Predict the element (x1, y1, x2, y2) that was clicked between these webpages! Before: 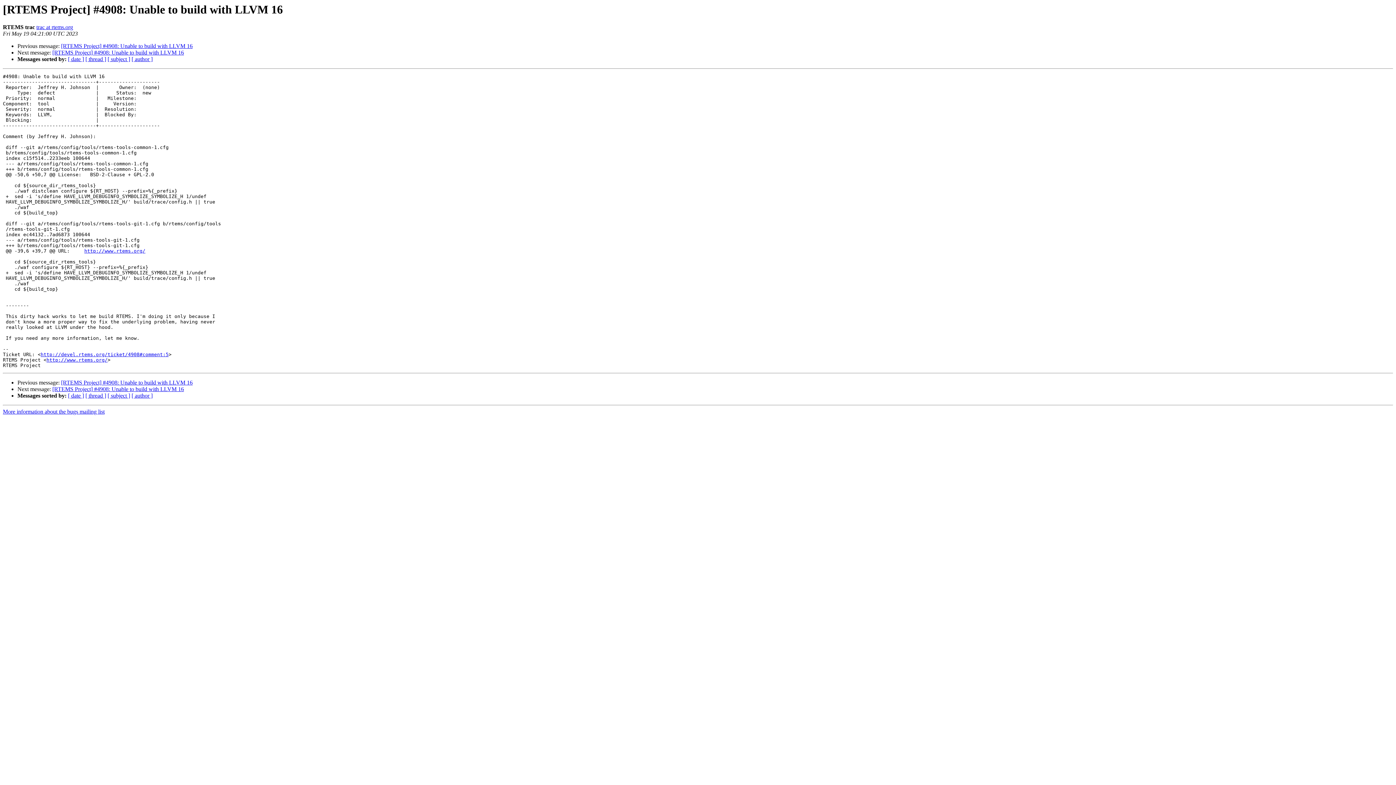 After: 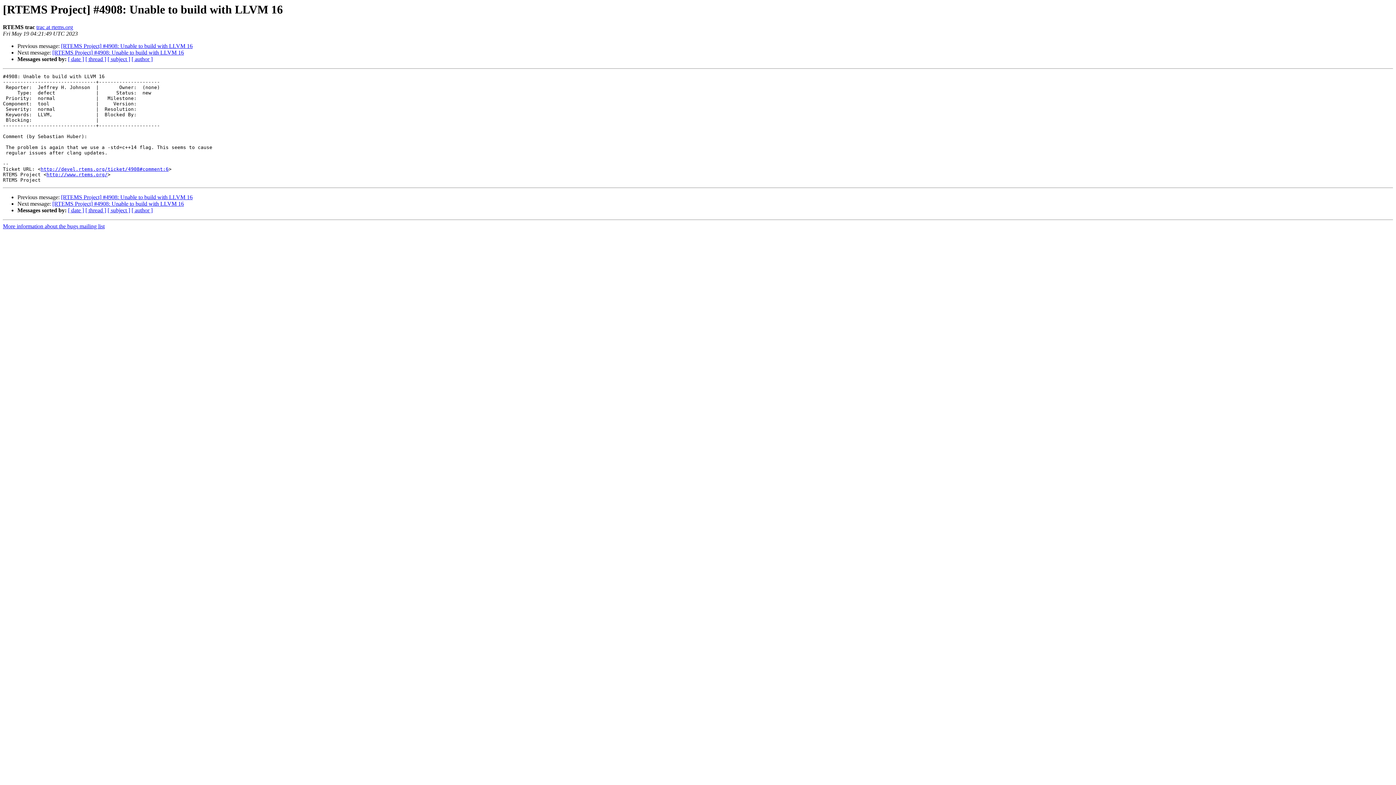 Action: bbox: (52, 49, 184, 55) label: [RTEMS Project] #4908: Unable to build with LLVM 16